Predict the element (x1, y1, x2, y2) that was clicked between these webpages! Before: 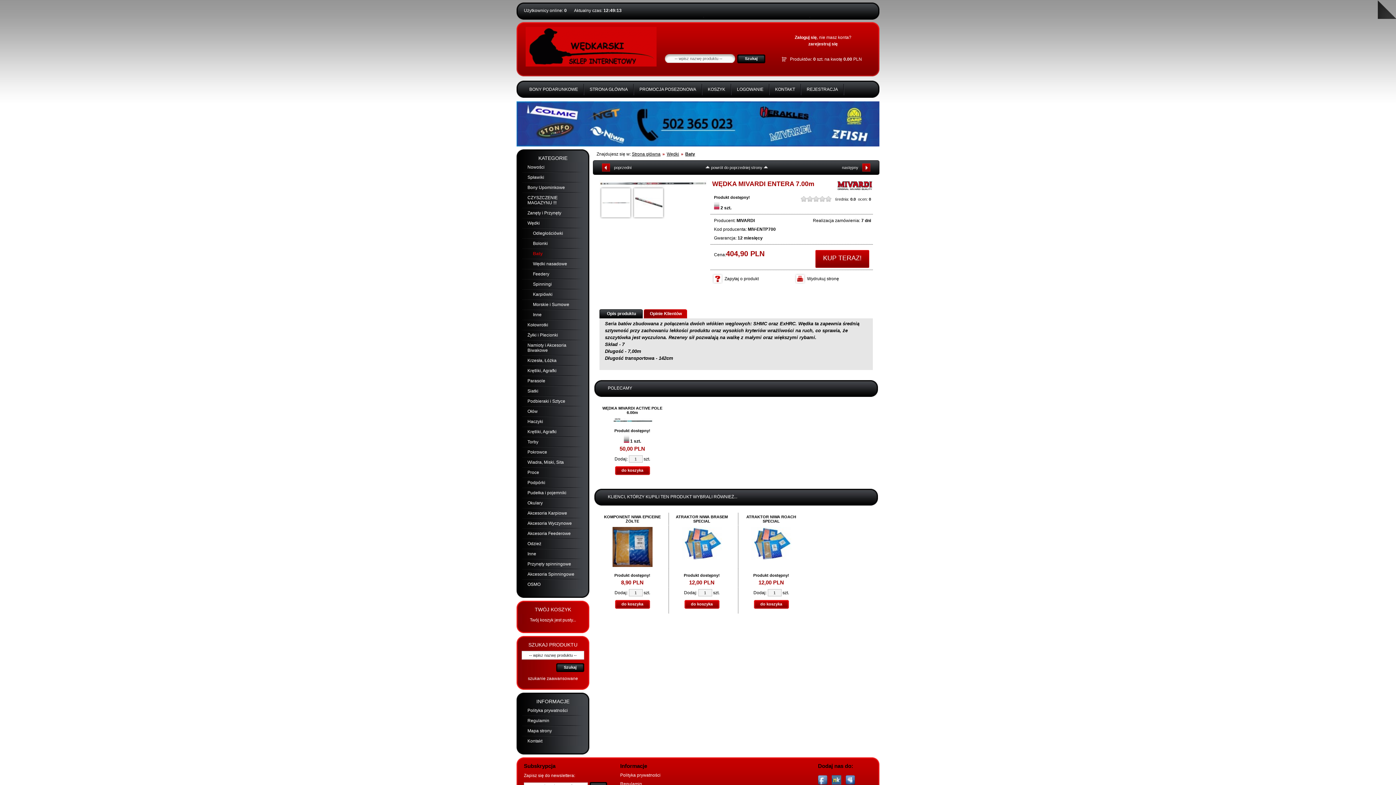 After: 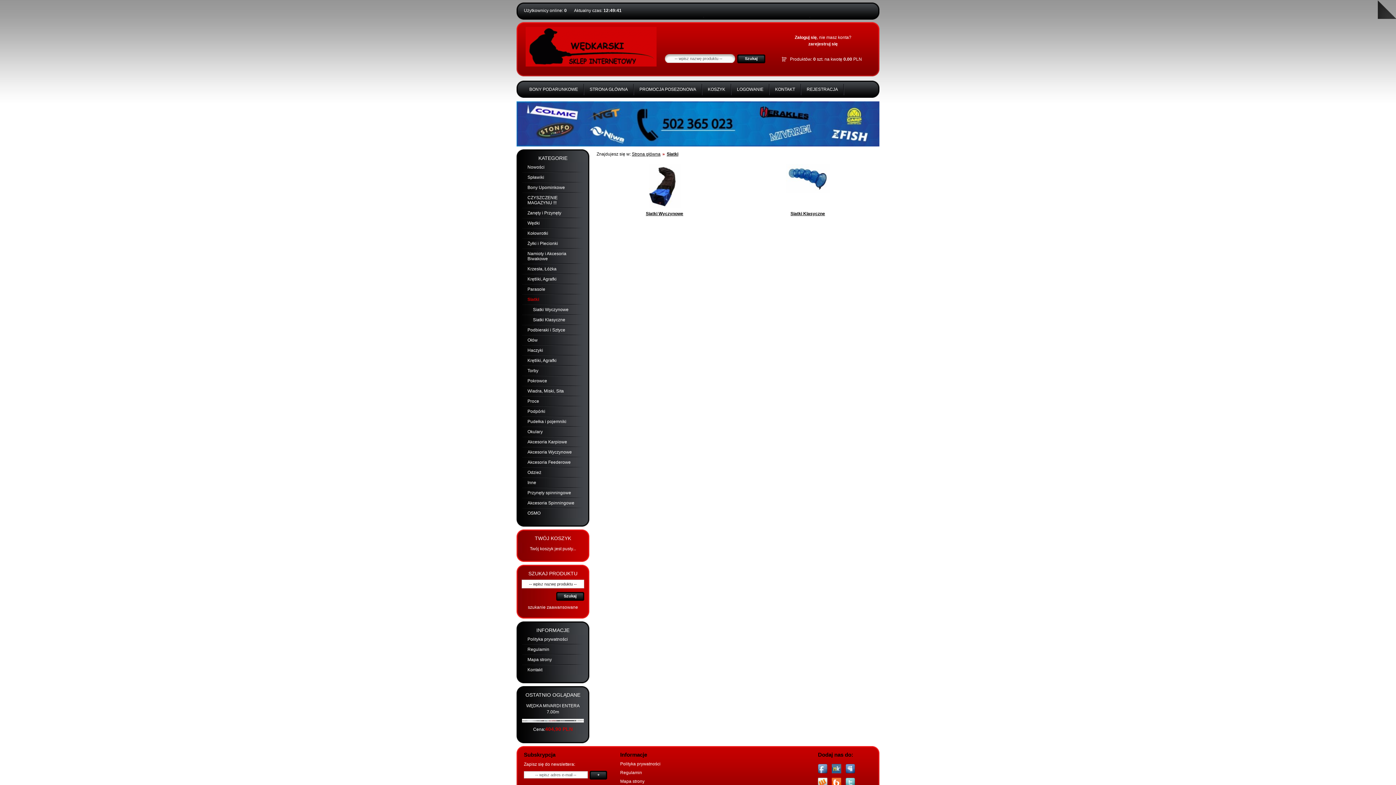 Action: label: Siatki bbox: (527, 388, 538, 393)